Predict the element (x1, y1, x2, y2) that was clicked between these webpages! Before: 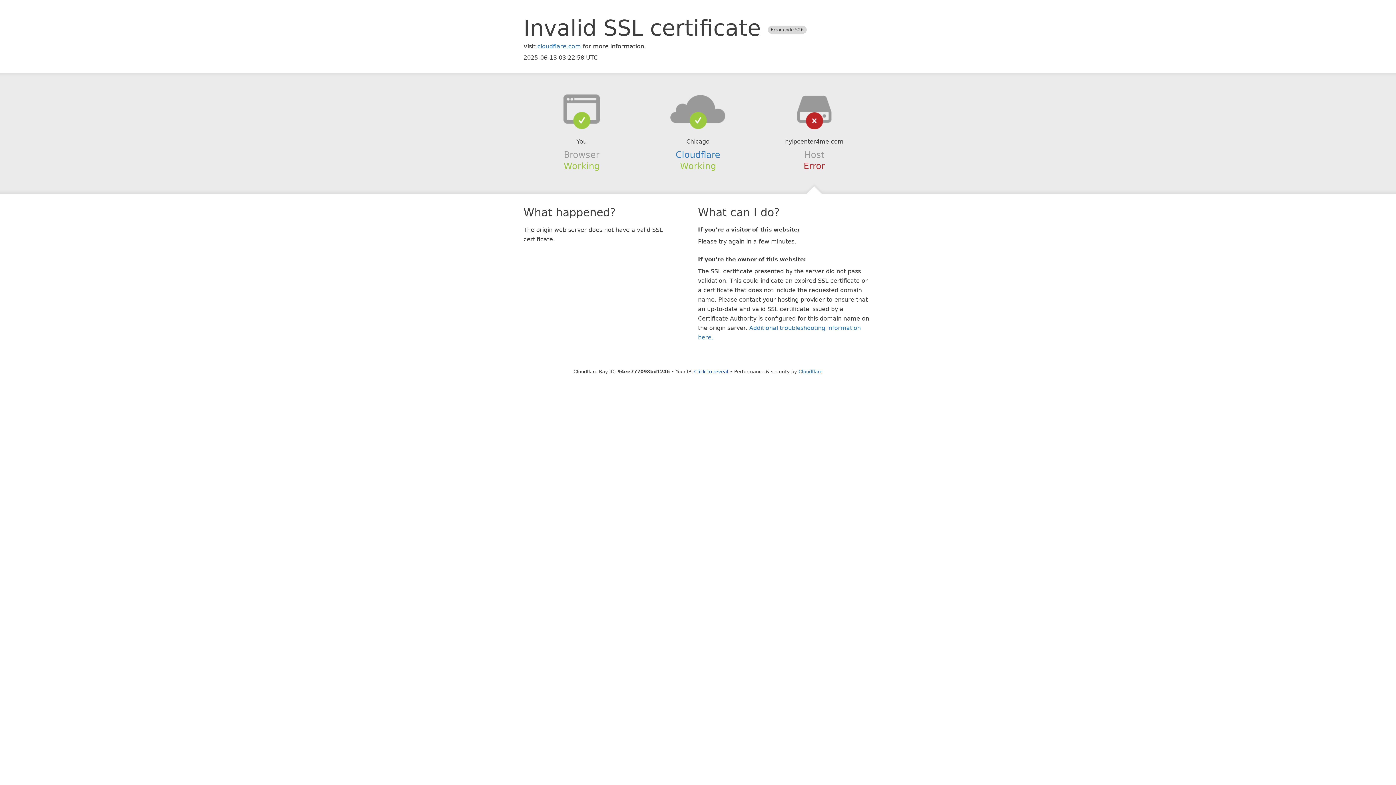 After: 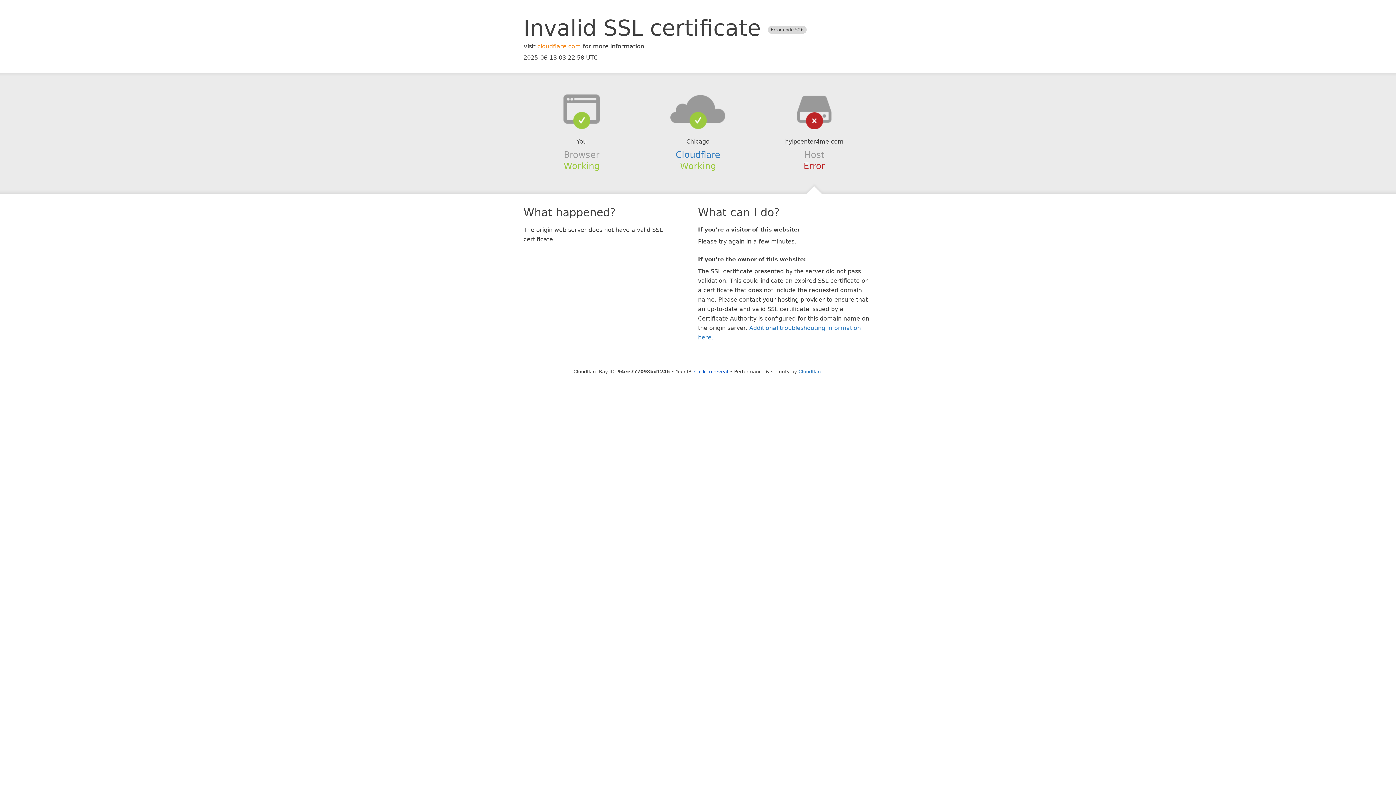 Action: bbox: (537, 42, 581, 49) label: cloudflare.com